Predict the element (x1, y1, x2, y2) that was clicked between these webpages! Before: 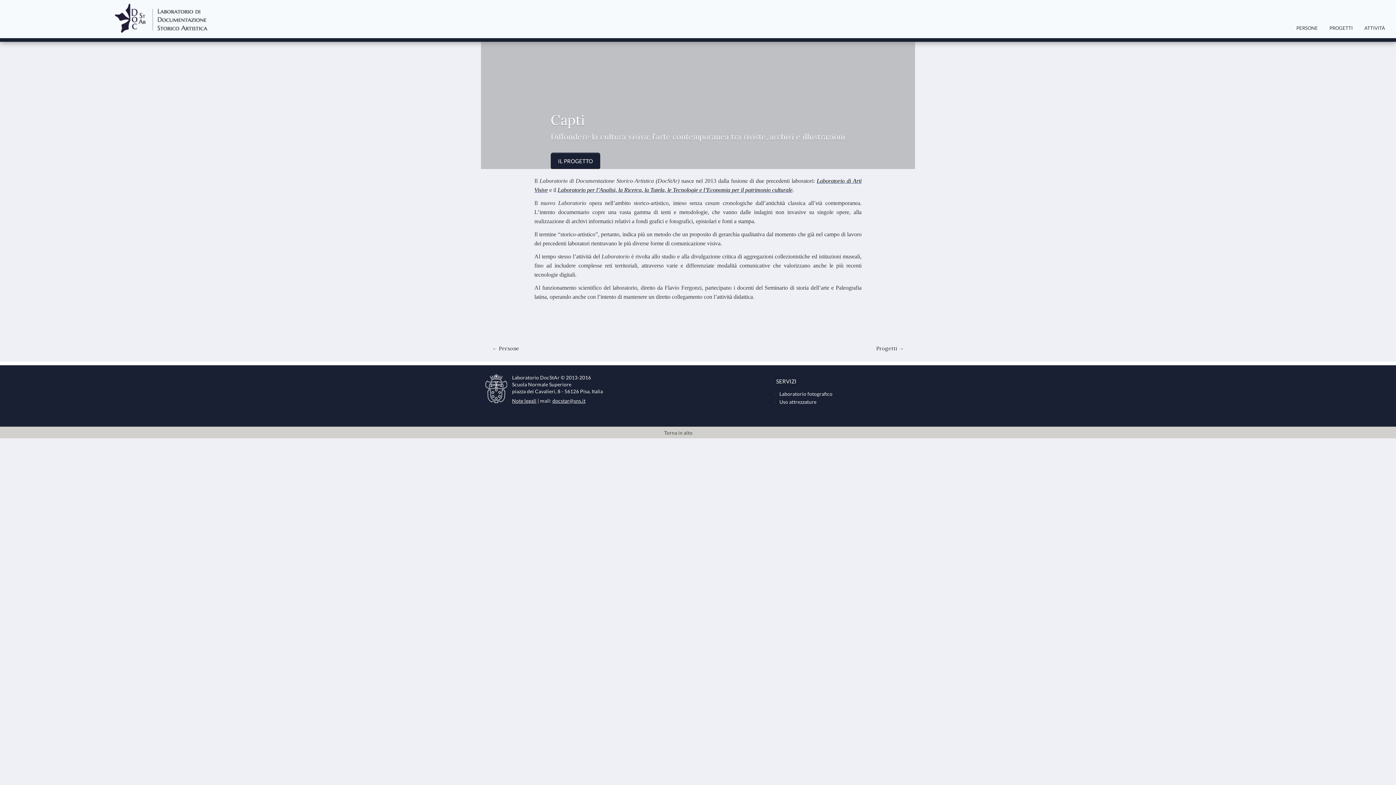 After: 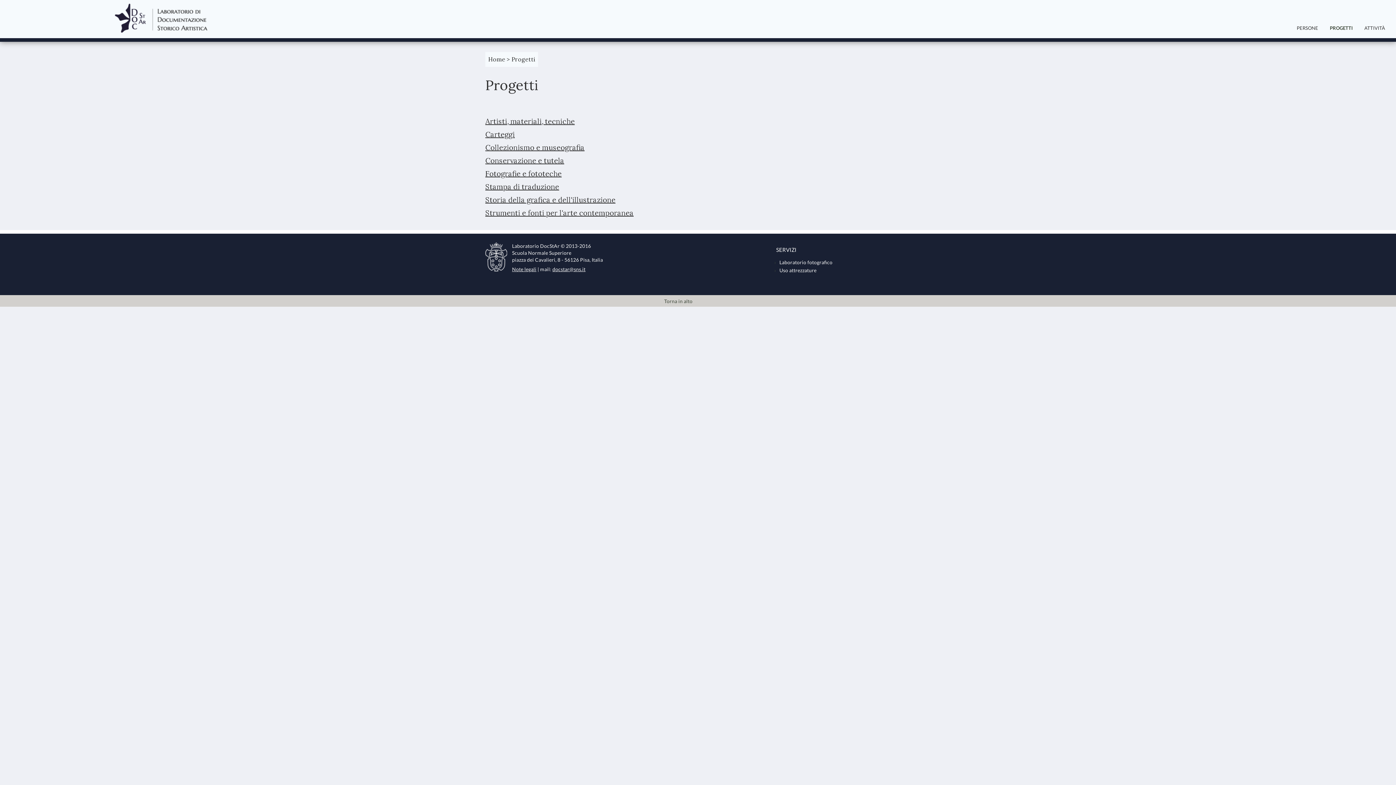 Action: bbox: (876, 345, 904, 352) label: Progetti →